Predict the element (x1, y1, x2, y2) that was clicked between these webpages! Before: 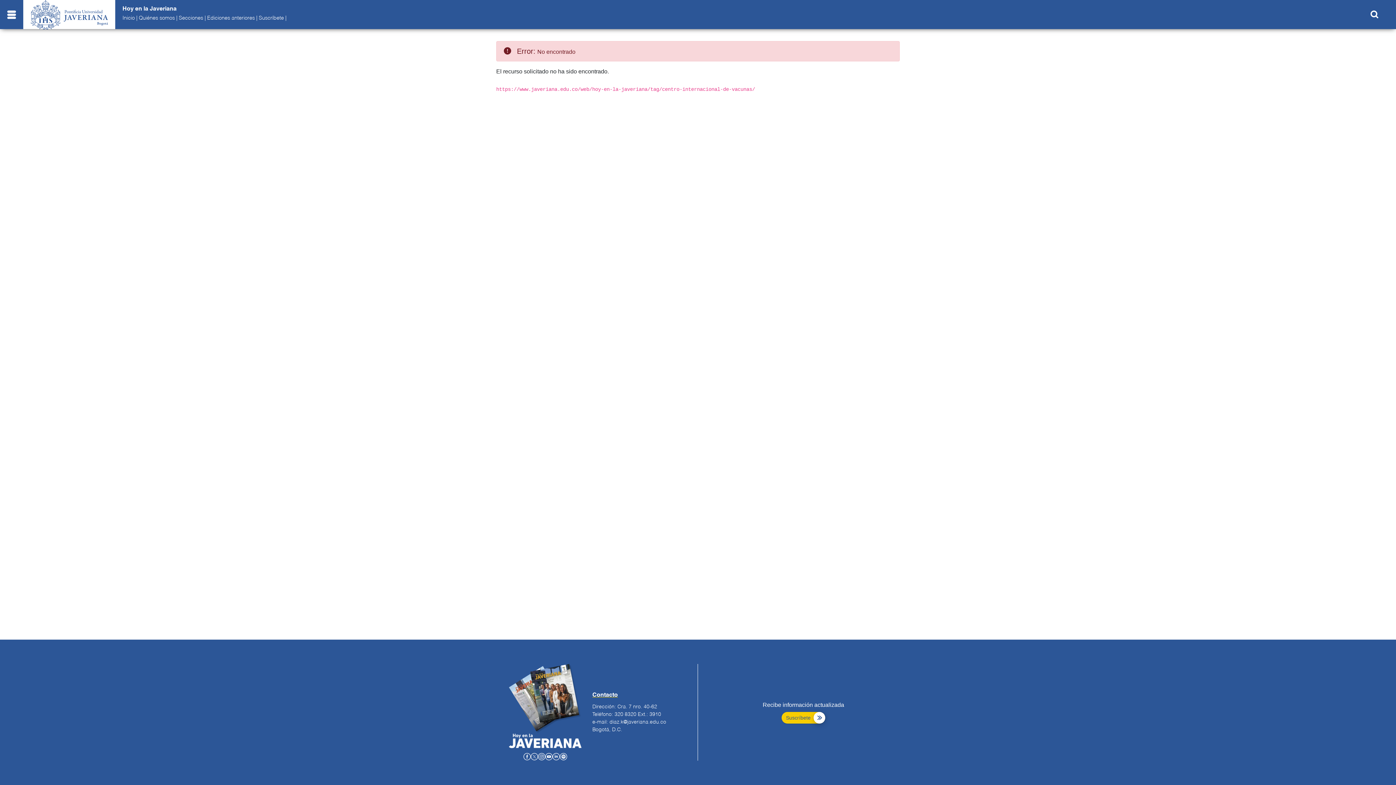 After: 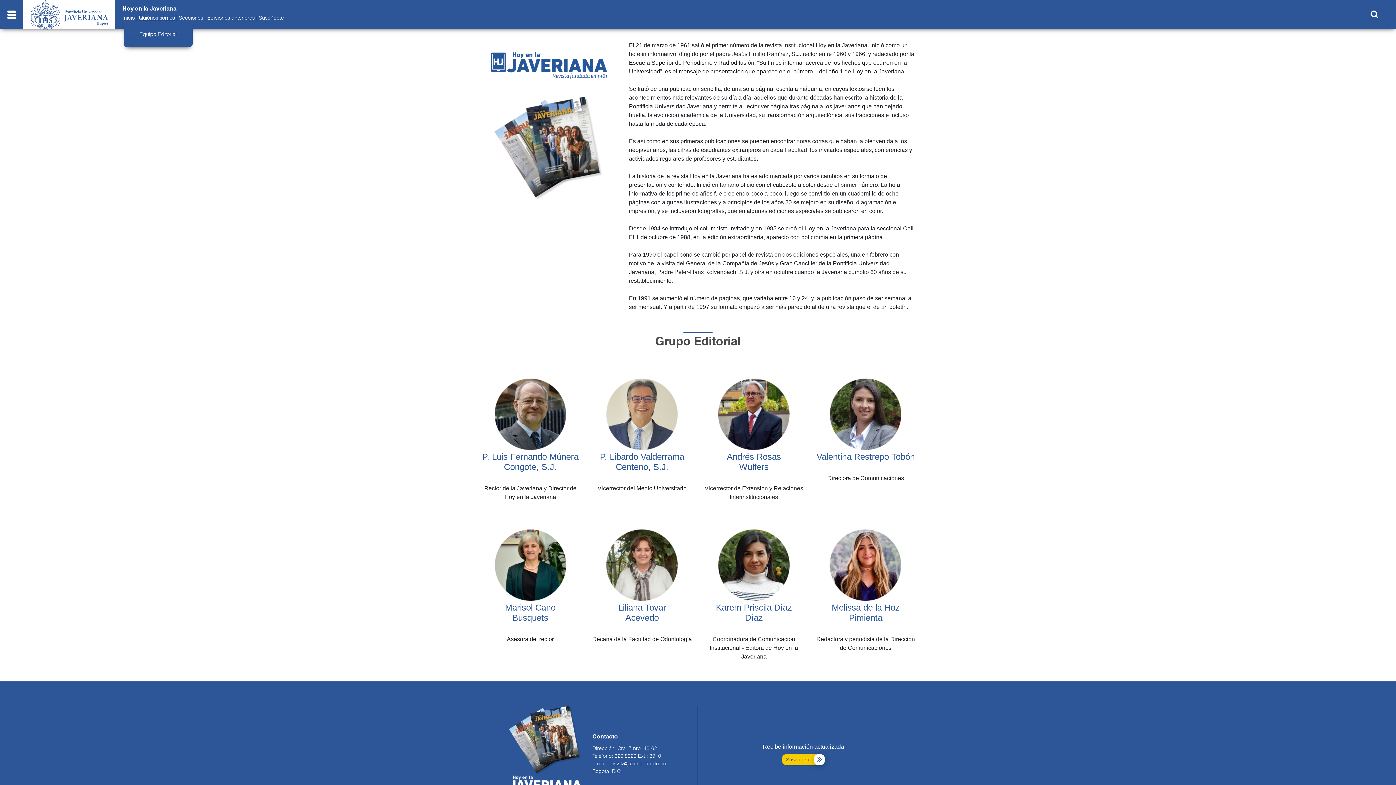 Action: bbox: (138, 15, 174, 20) label: Quiénes somos